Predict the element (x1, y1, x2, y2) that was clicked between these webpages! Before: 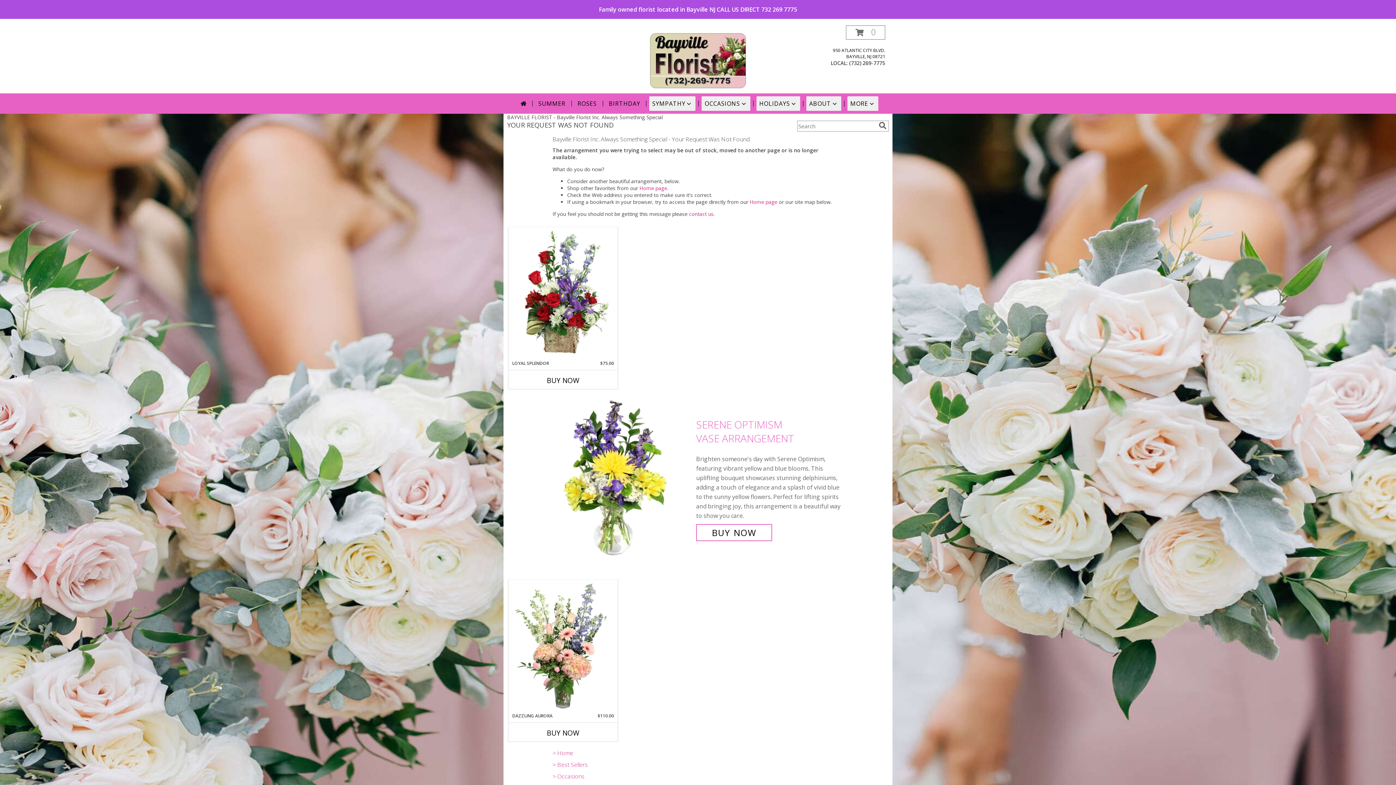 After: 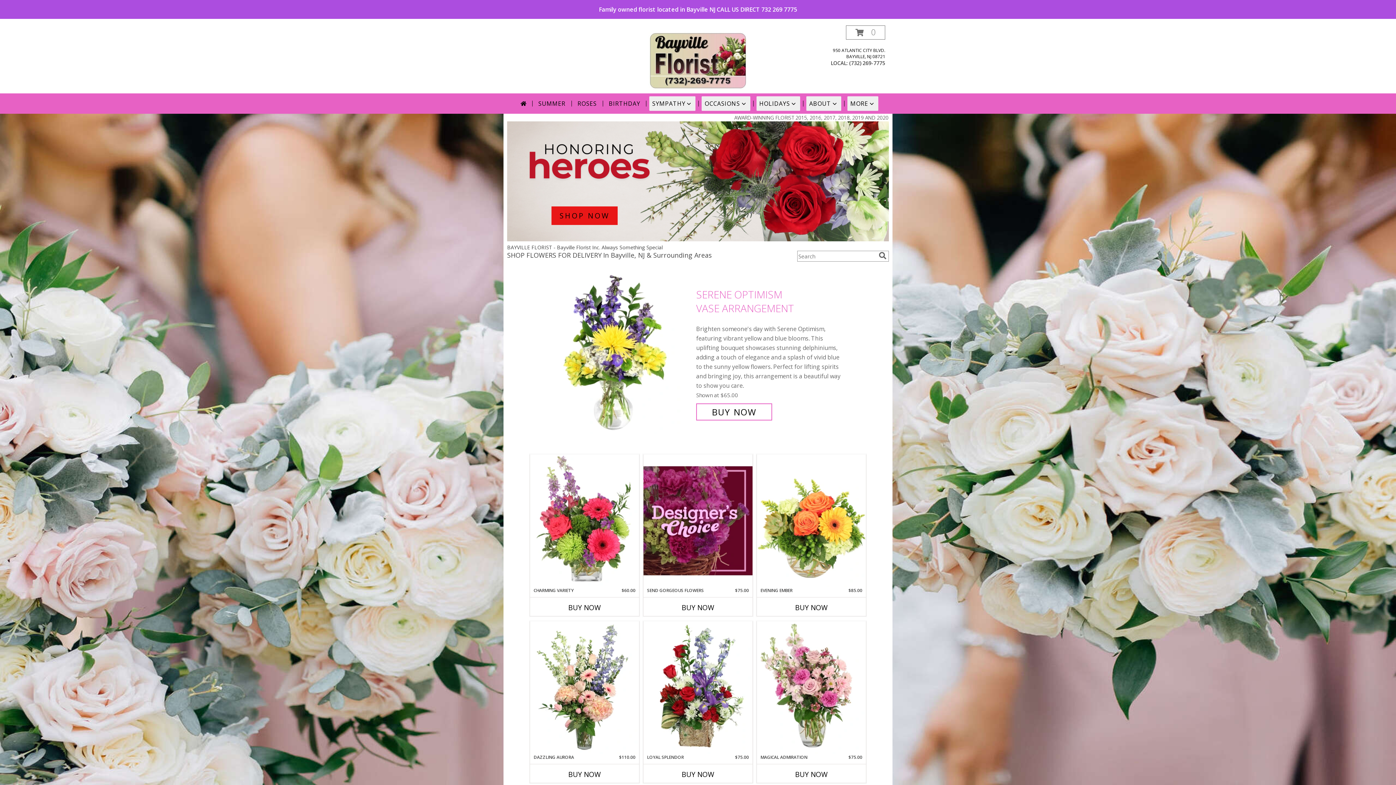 Action: bbox: (639, 184, 667, 191) label: Home page